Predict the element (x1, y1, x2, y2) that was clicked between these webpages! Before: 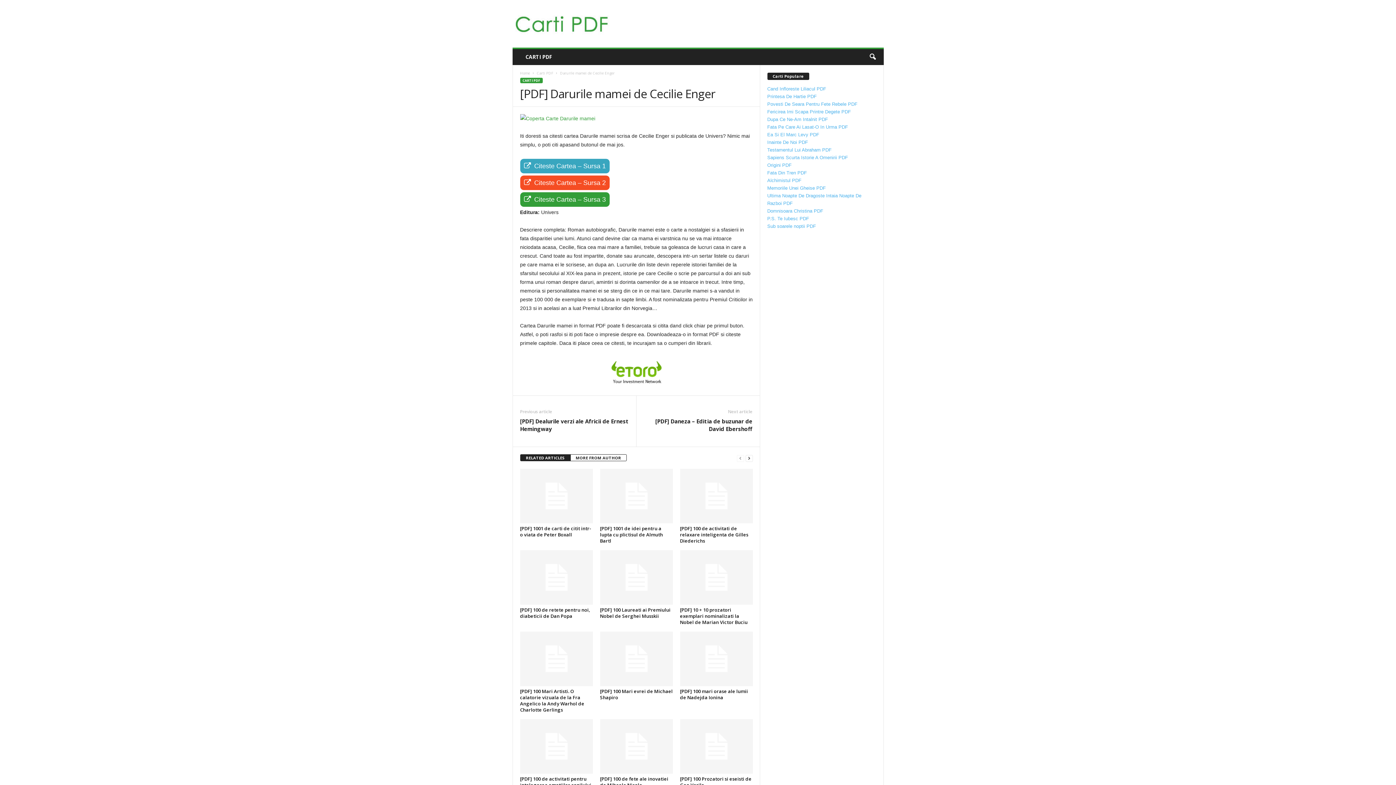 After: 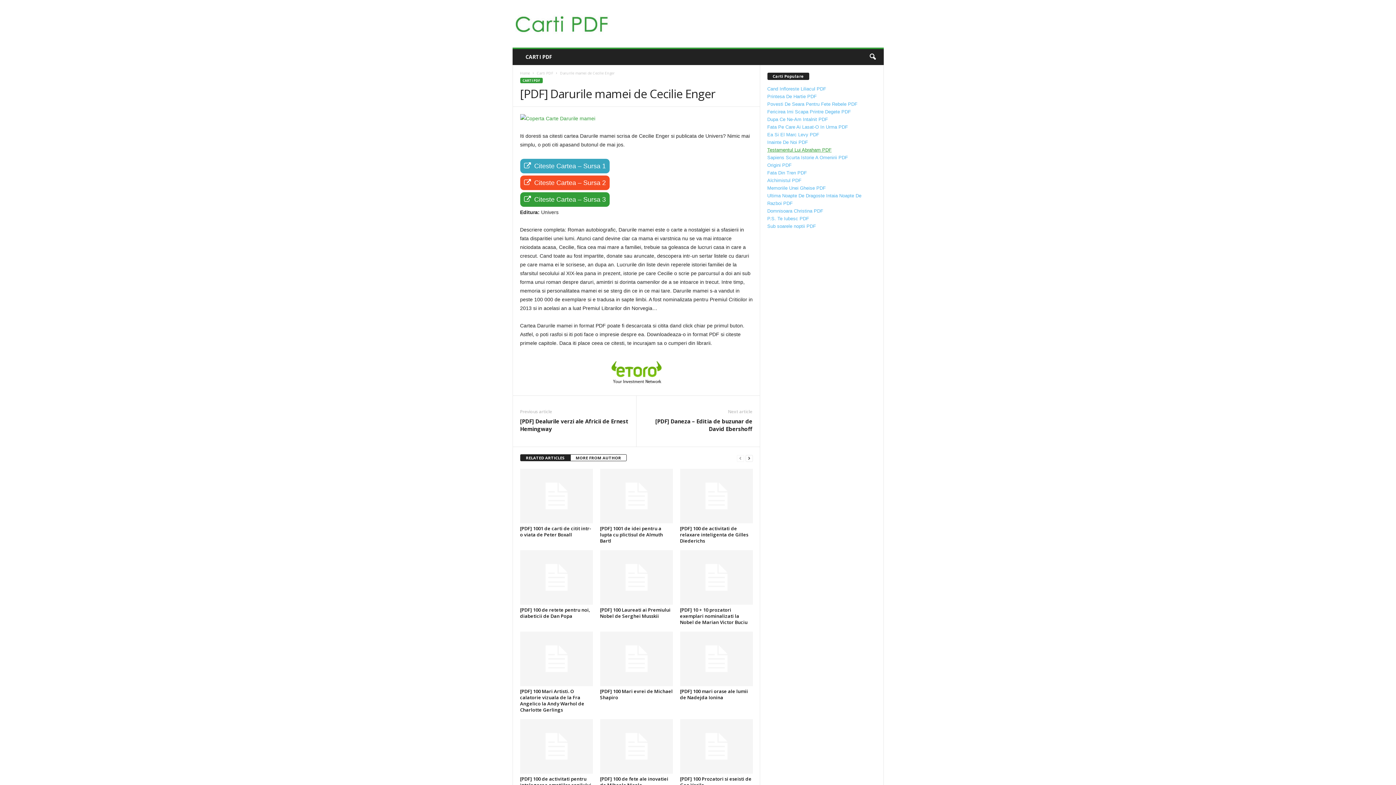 Action: bbox: (767, 147, 831, 152) label: Testamentul Lui Abraham PDF